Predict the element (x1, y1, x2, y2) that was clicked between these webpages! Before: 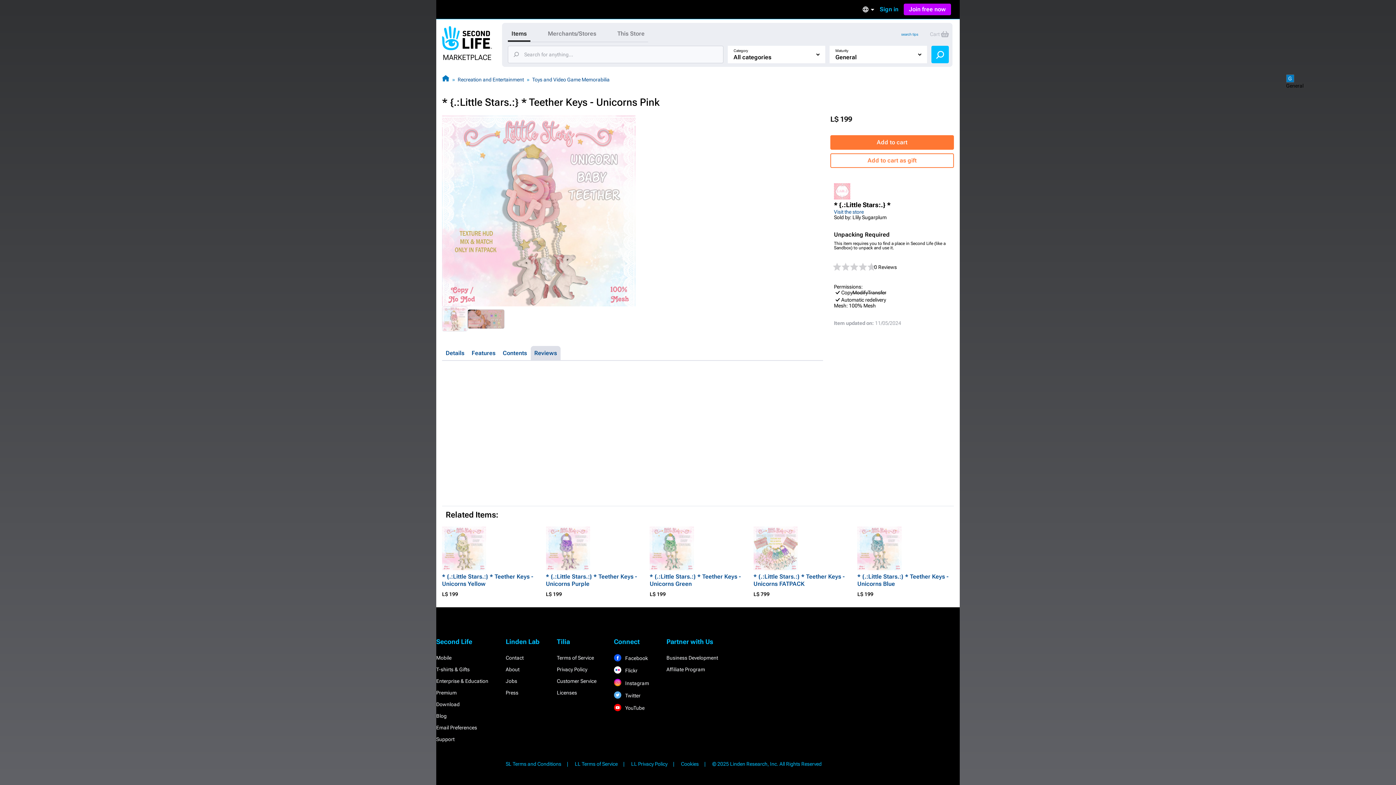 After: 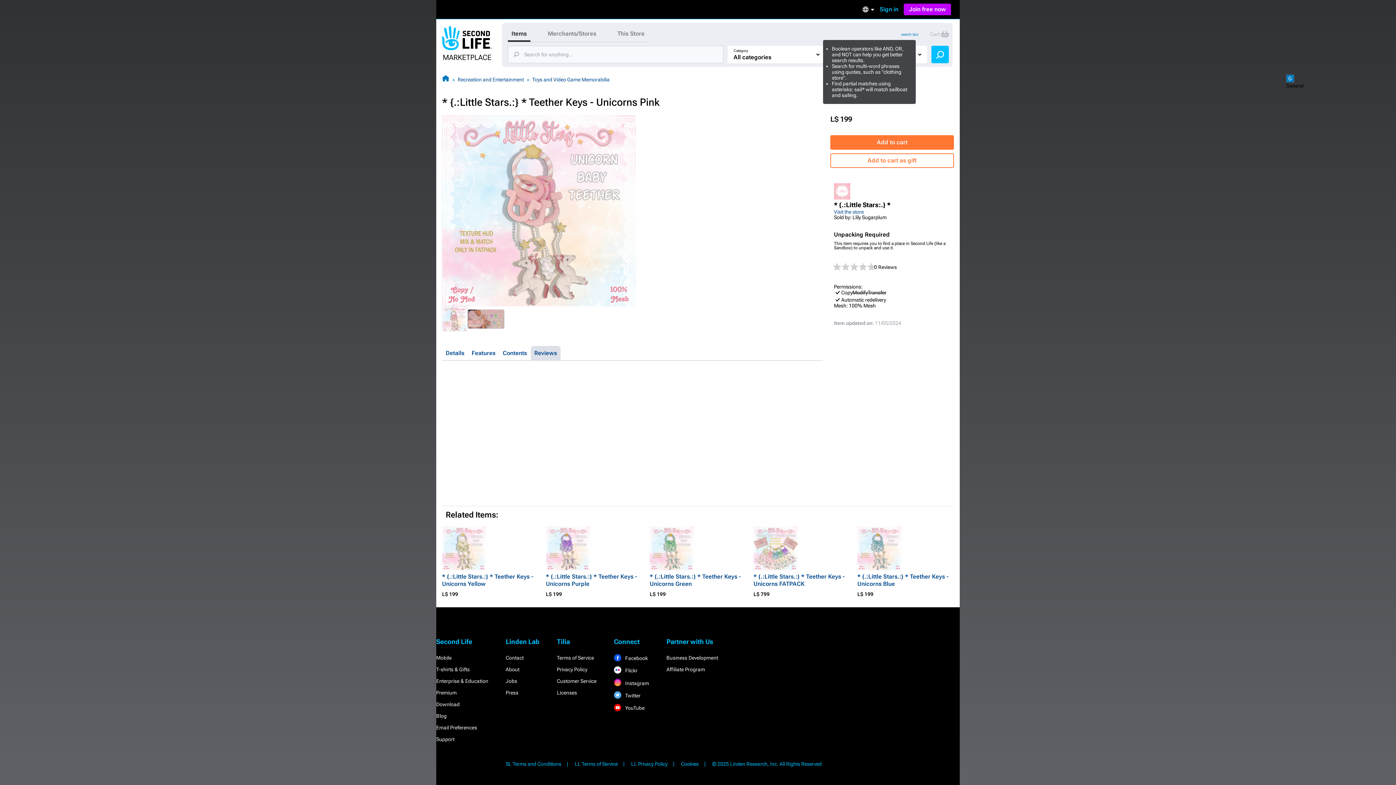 Action: label: search tips bbox: (901, 32, 918, 36)